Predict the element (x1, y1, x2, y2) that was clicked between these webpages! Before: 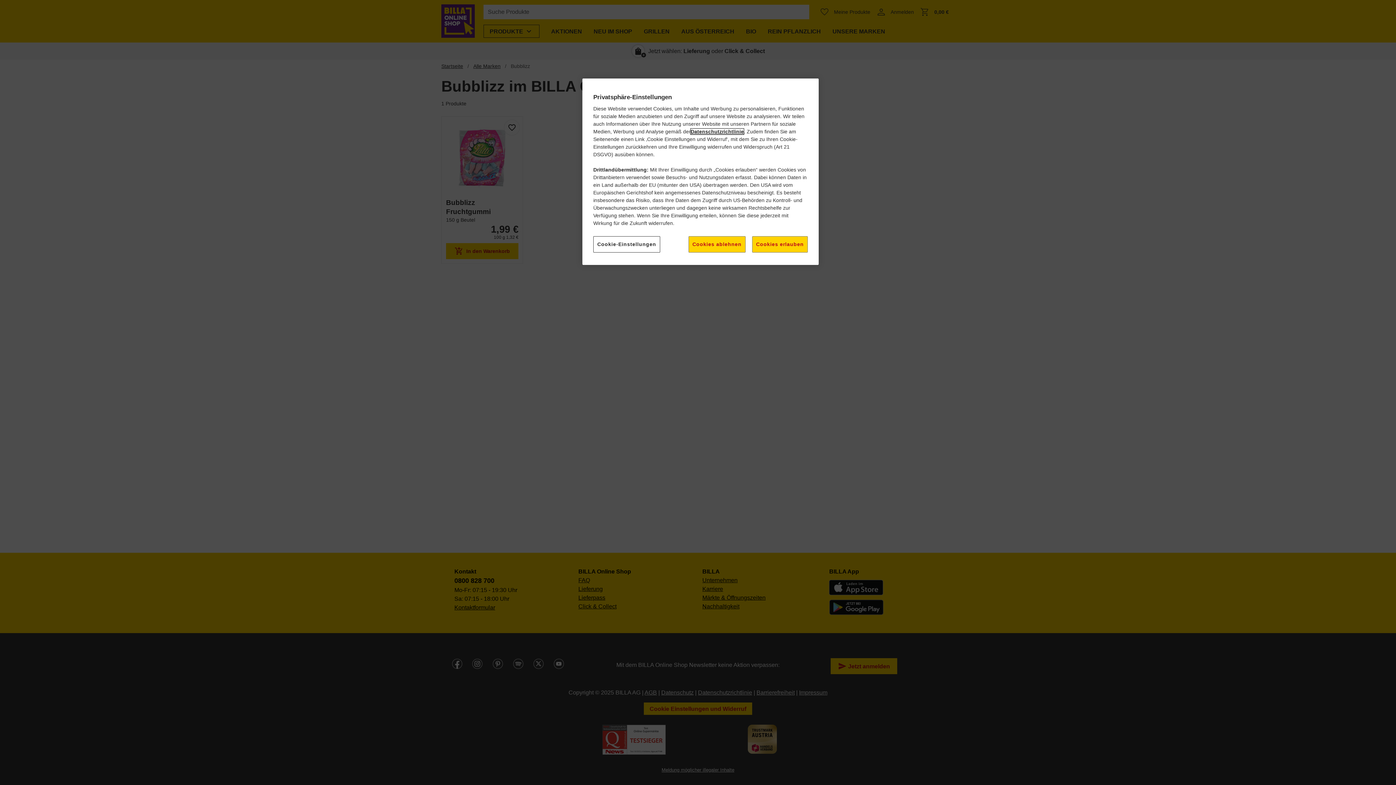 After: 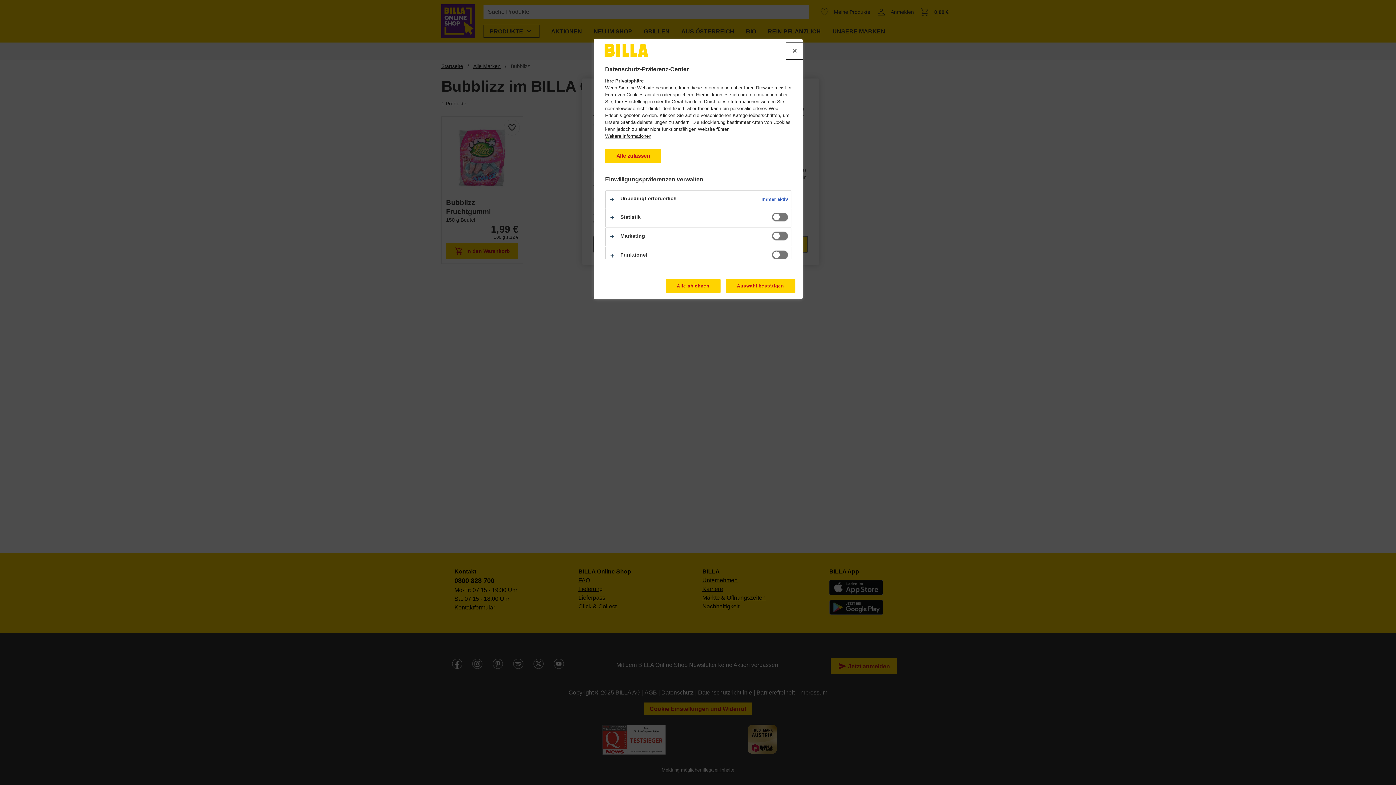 Action: label: Cookie-Einstellungen, Öffnet das Einstellungscenter-Dialogfeld bbox: (593, 236, 660, 252)